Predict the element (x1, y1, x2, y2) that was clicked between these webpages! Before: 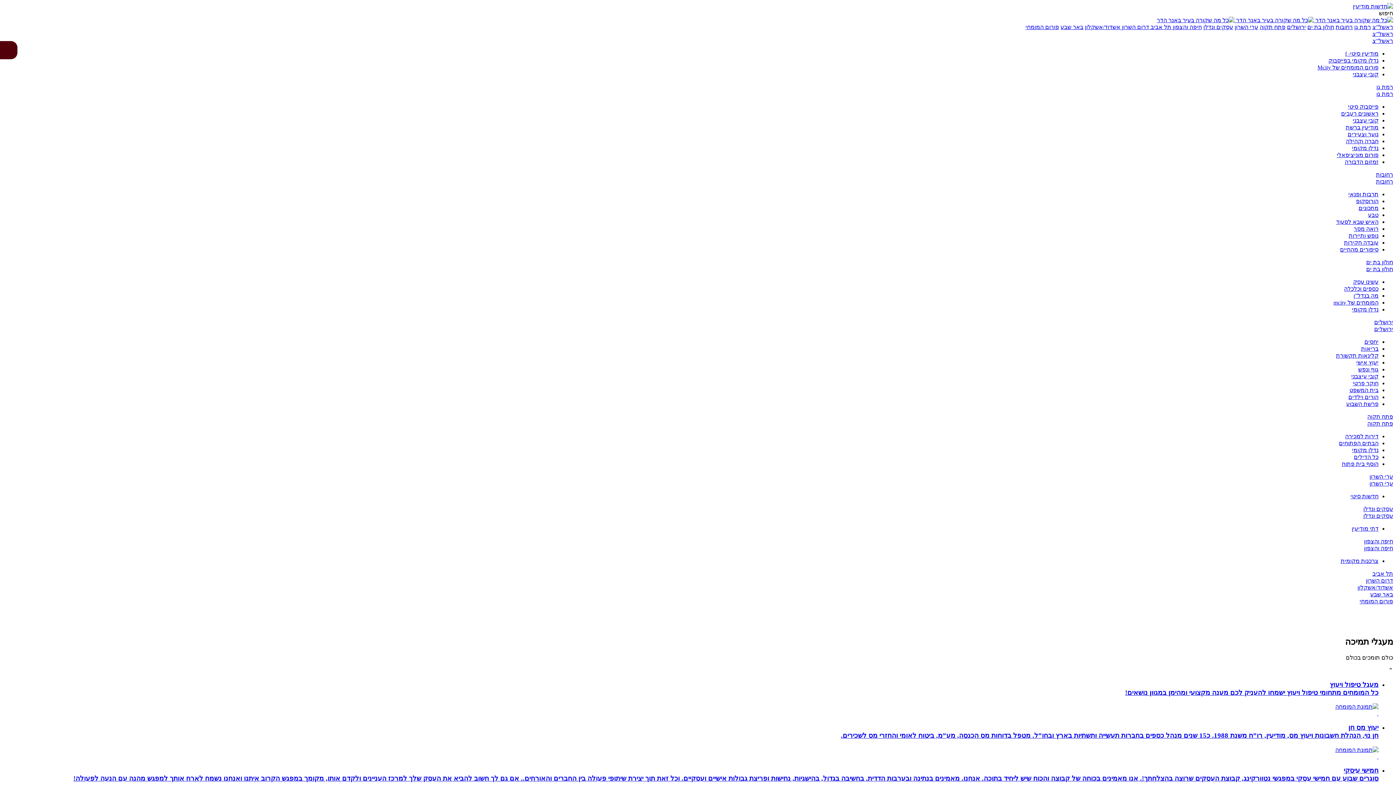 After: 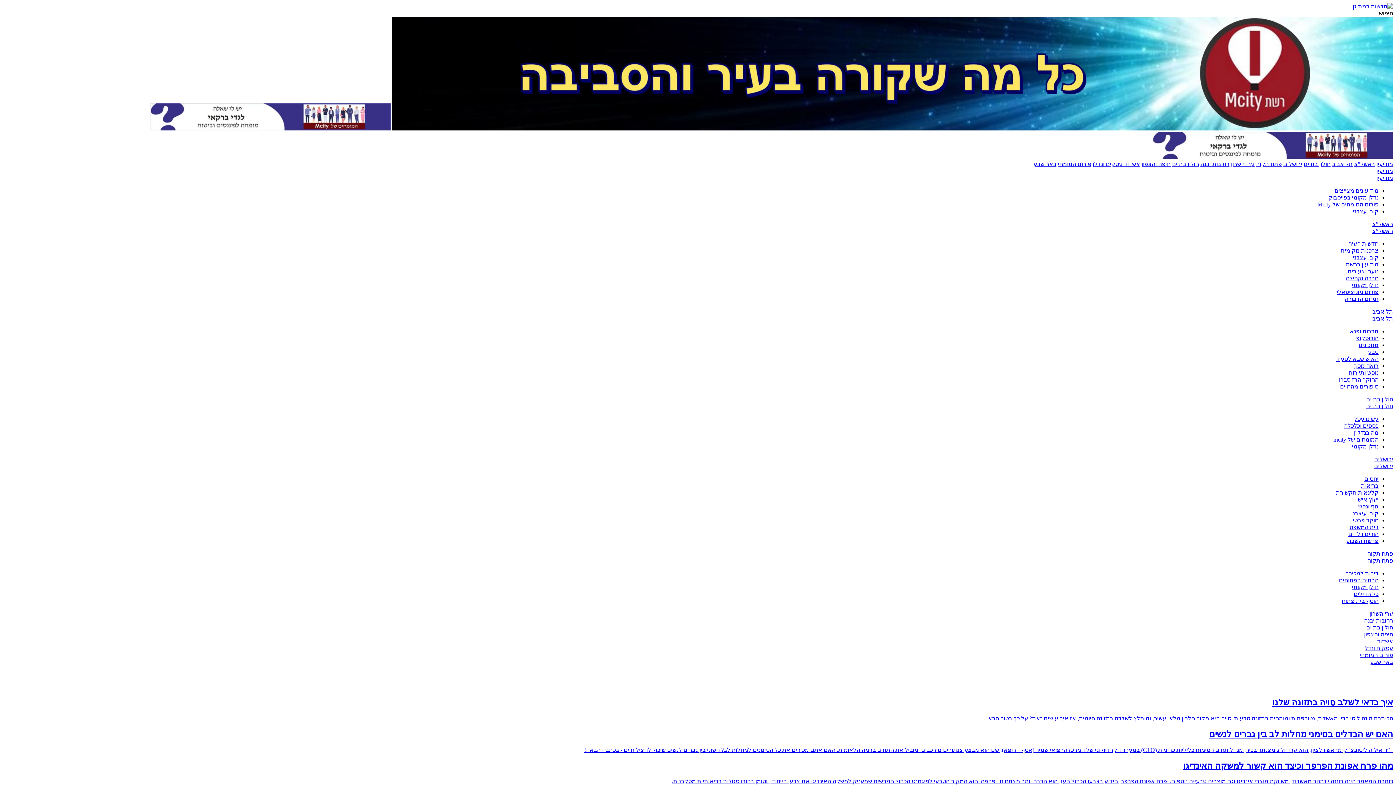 Action: label: רמת גן bbox: (1376, 90, 1393, 97)